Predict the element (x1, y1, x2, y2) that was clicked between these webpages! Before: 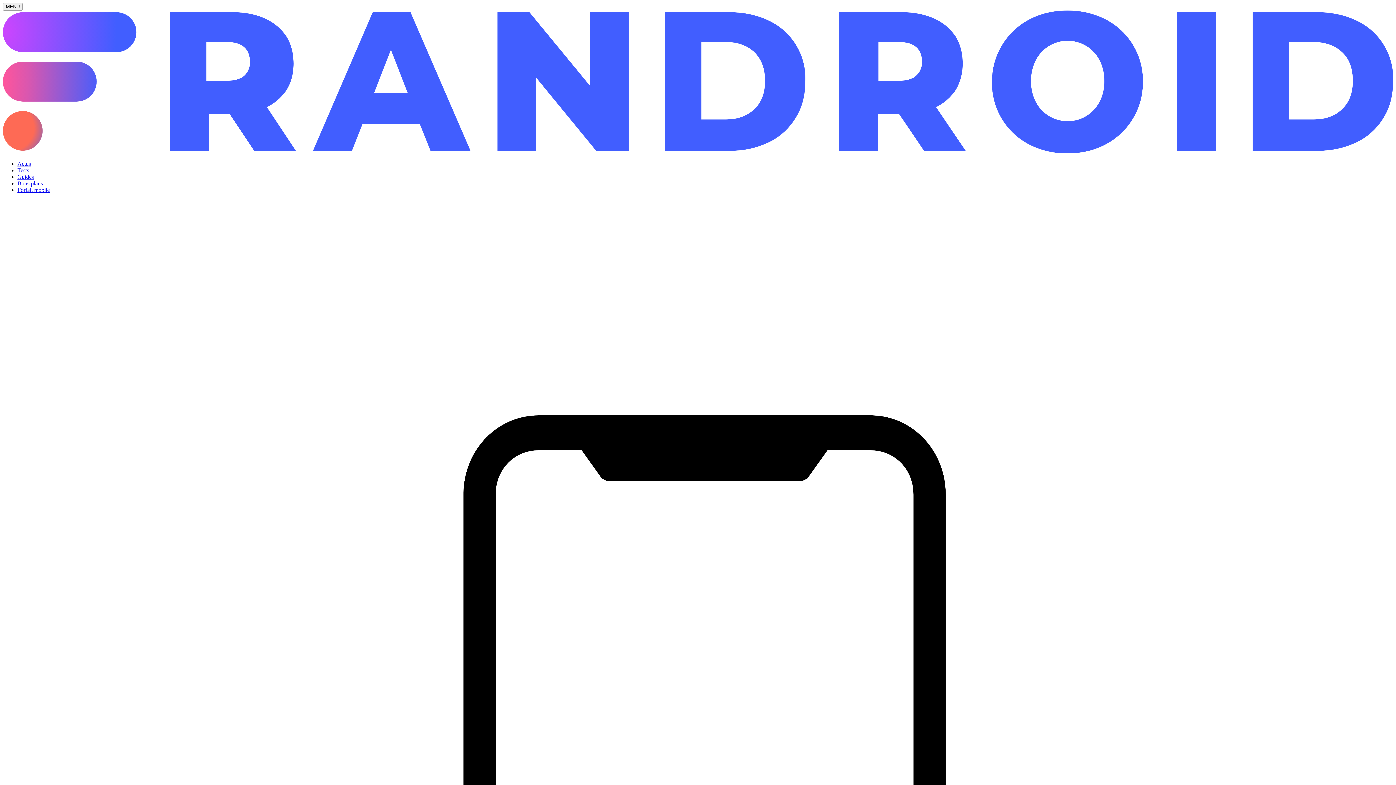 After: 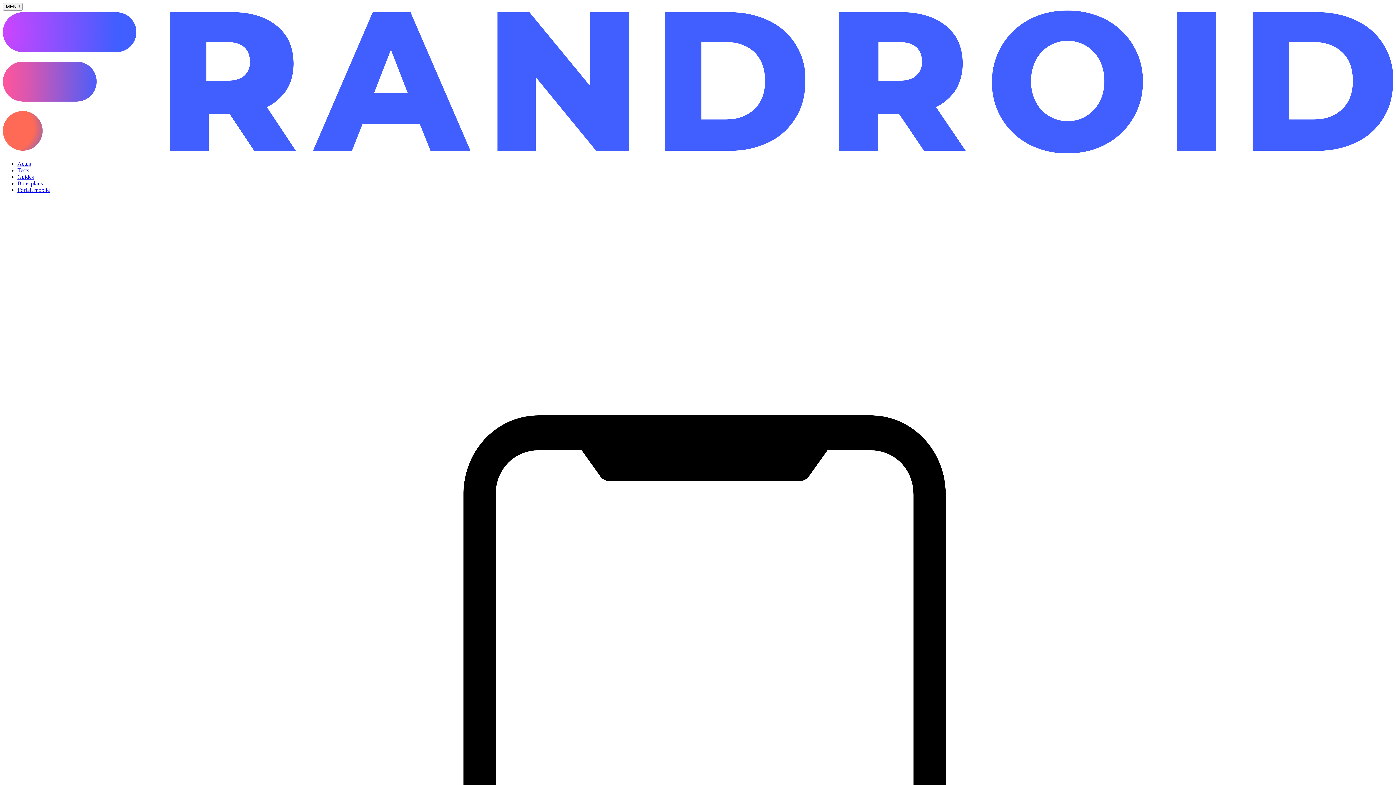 Action: label: Tests bbox: (17, 167, 29, 173)